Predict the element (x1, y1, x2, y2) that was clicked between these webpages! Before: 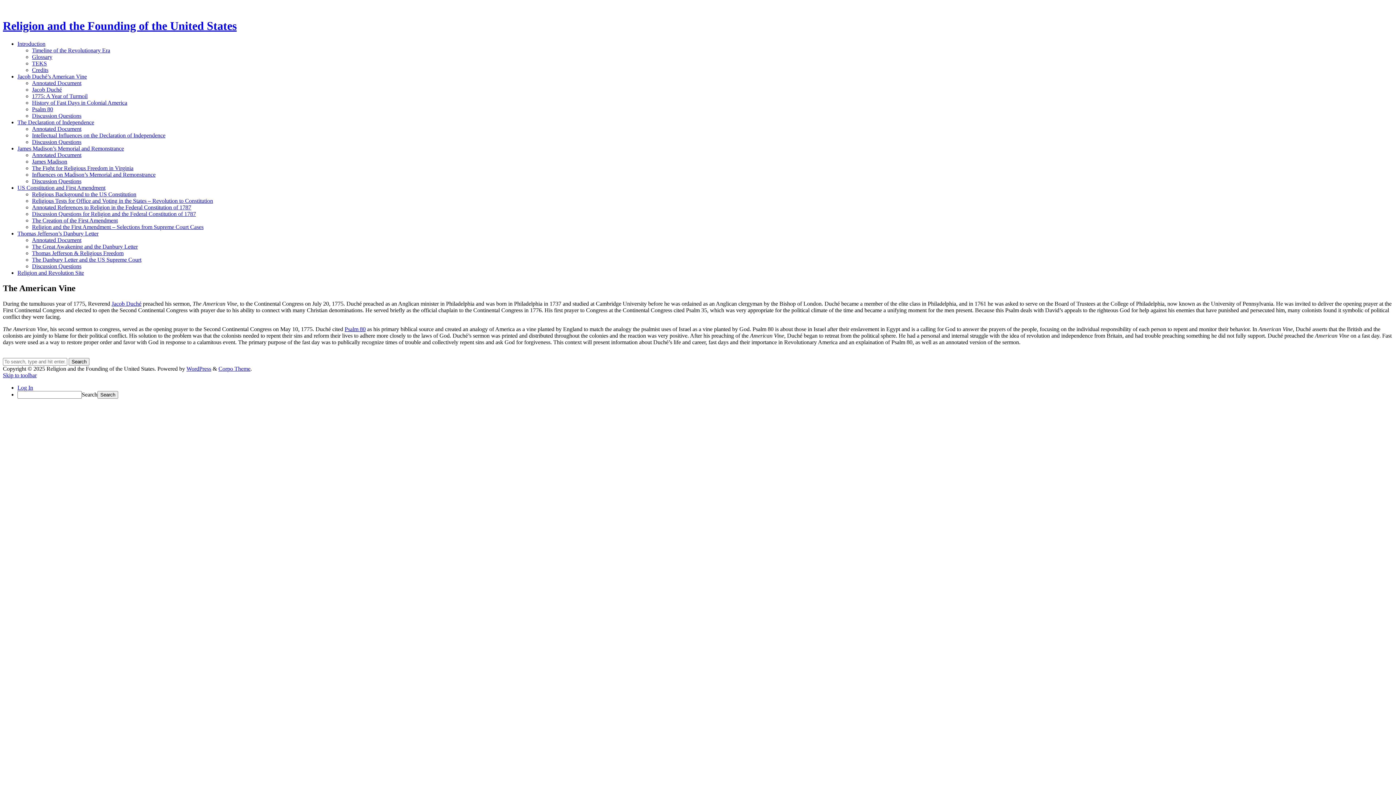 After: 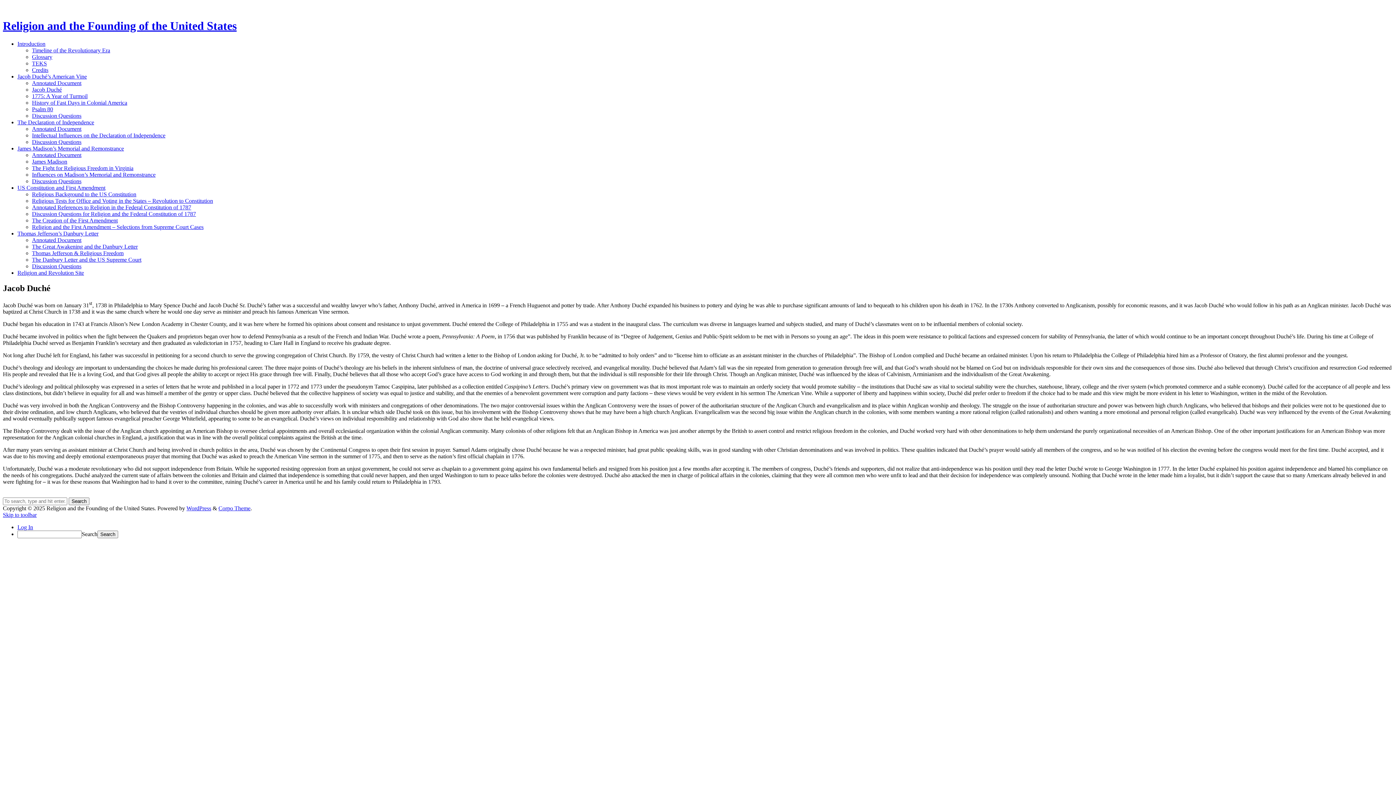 Action: bbox: (111, 300, 141, 306) label: Jacob Duché